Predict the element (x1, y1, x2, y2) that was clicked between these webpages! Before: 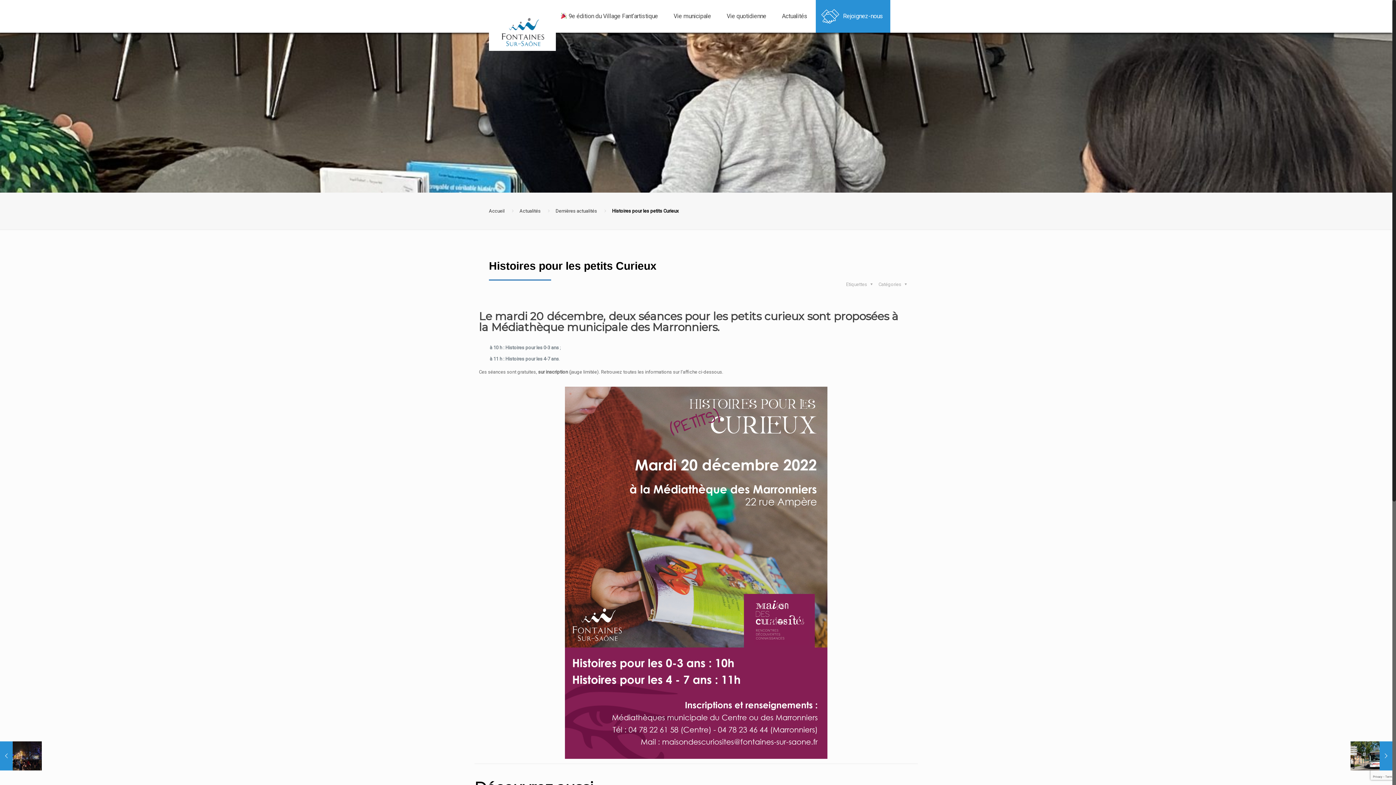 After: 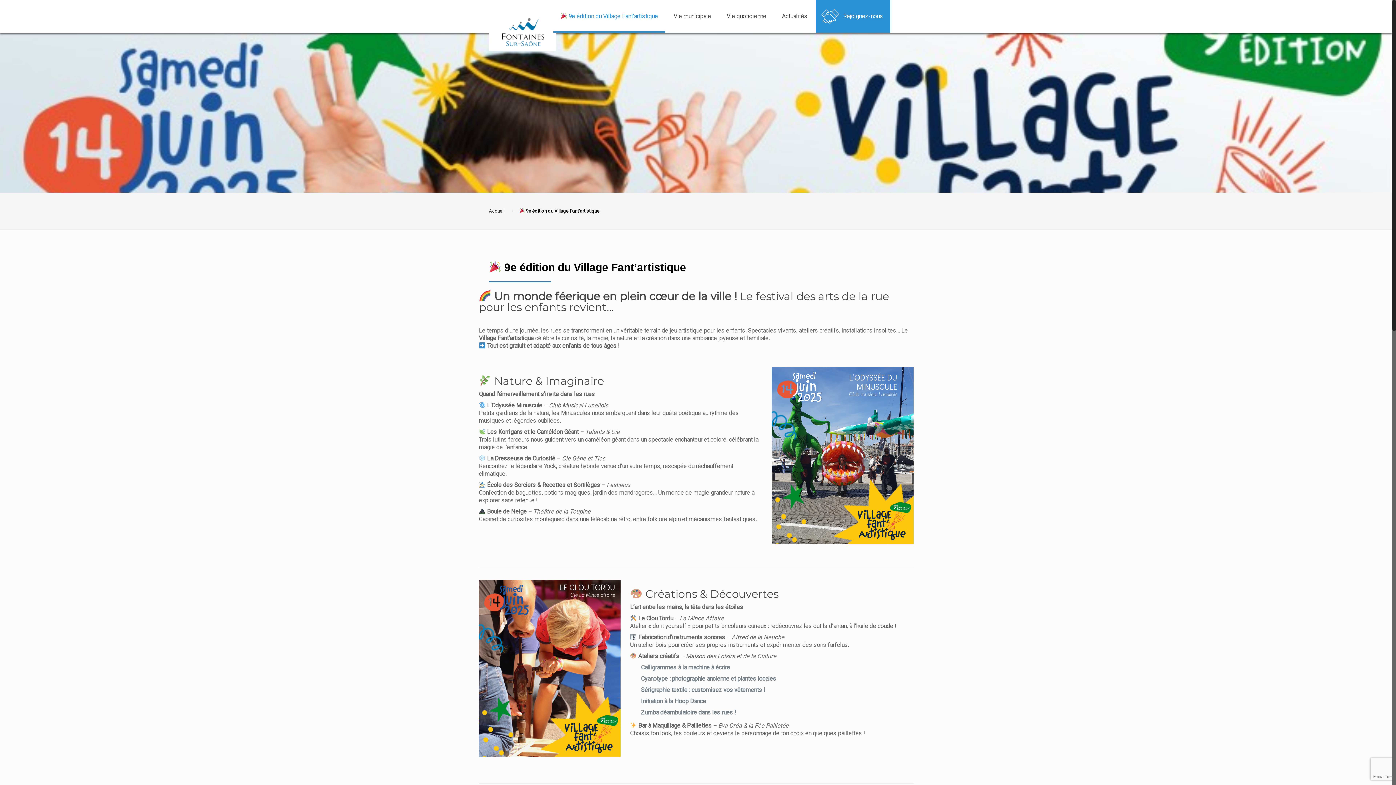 Action: label:  9e édition du Village Fant’artistique bbox: (553, 0, 665, 32)